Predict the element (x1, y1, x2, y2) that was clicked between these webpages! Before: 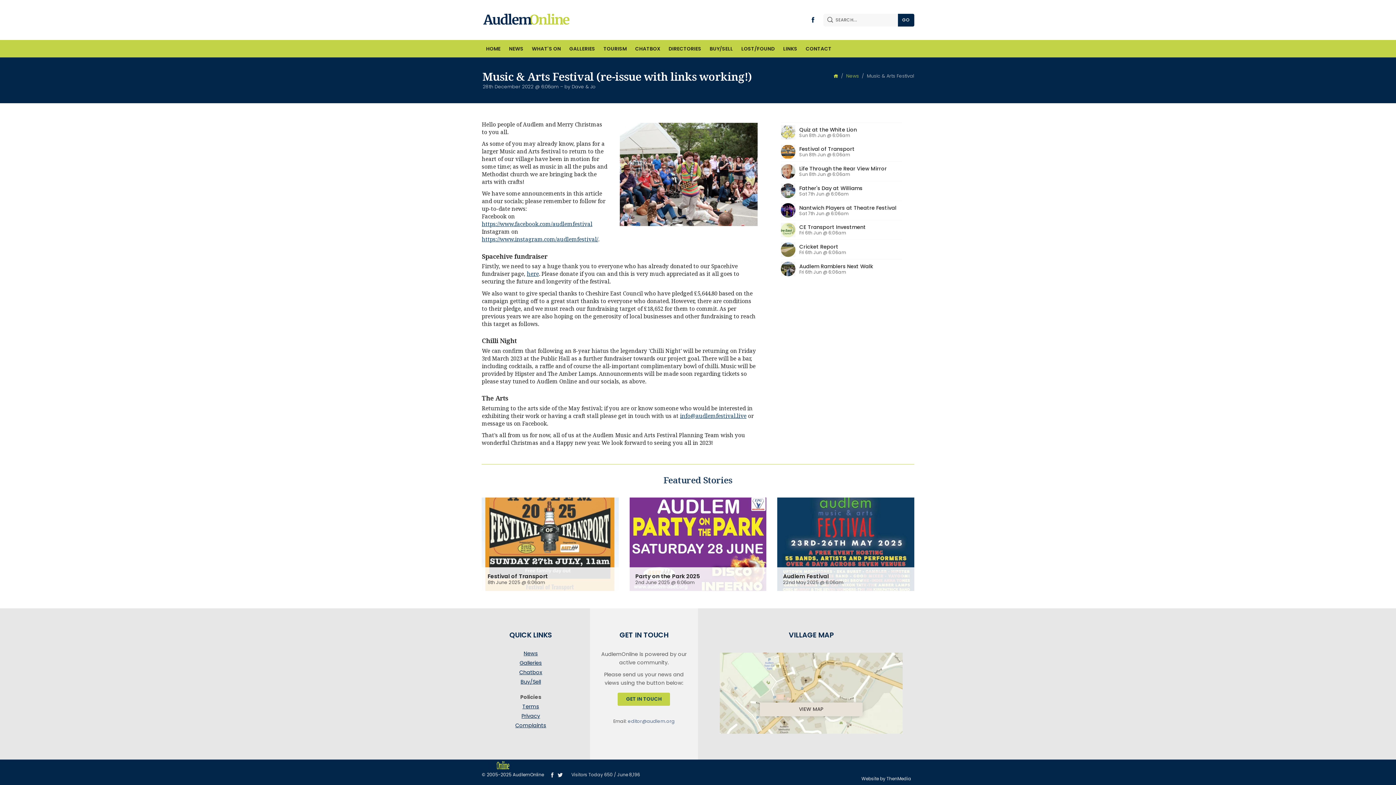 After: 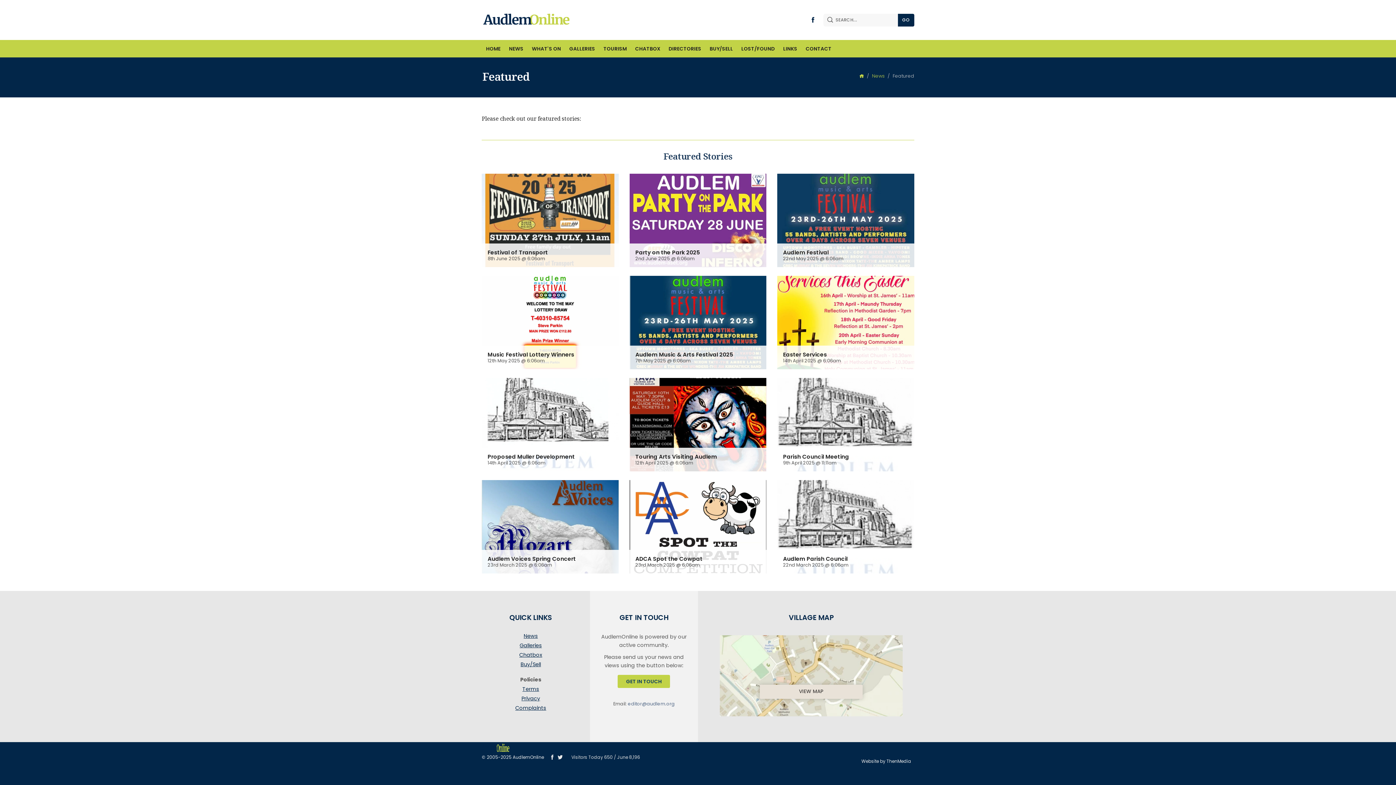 Action: bbox: (663, 474, 732, 486) label: Featured Stories